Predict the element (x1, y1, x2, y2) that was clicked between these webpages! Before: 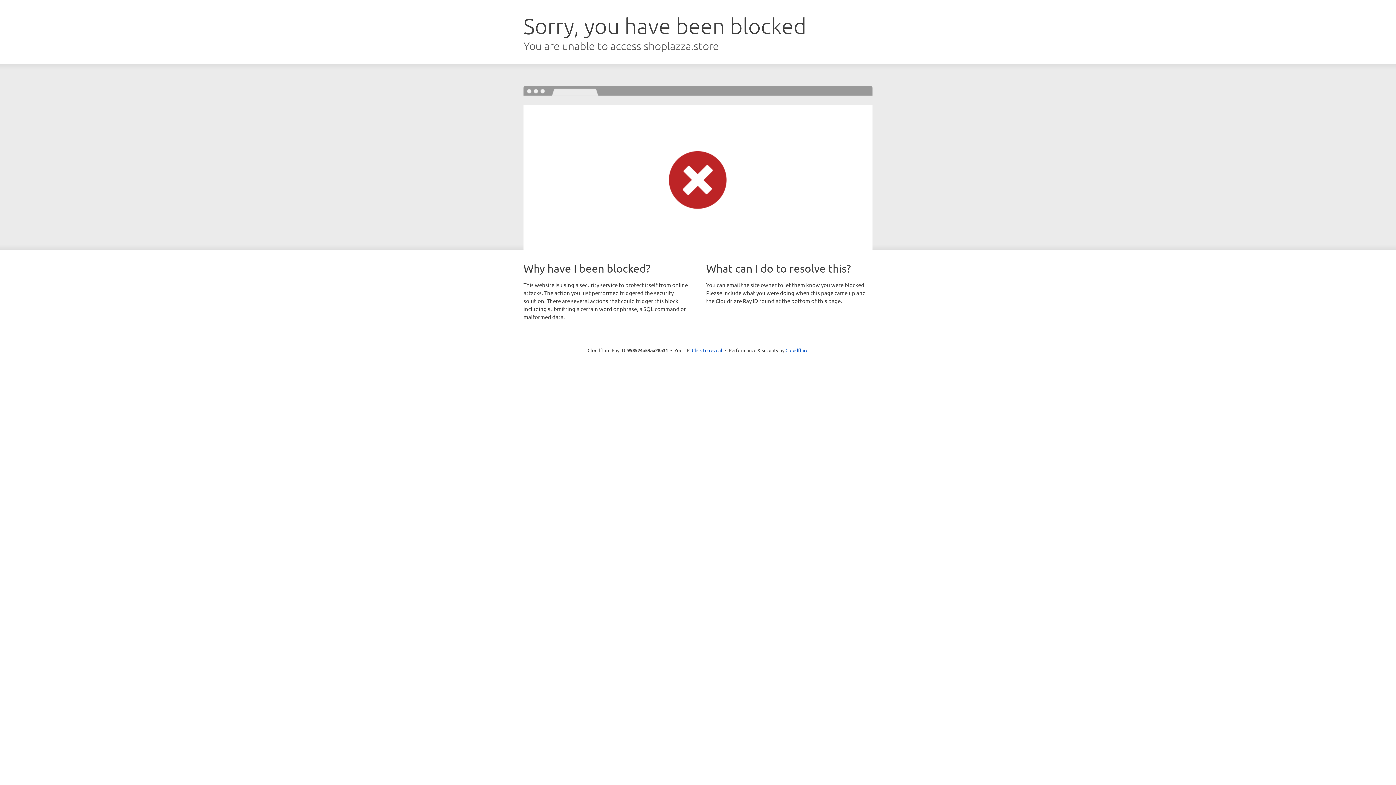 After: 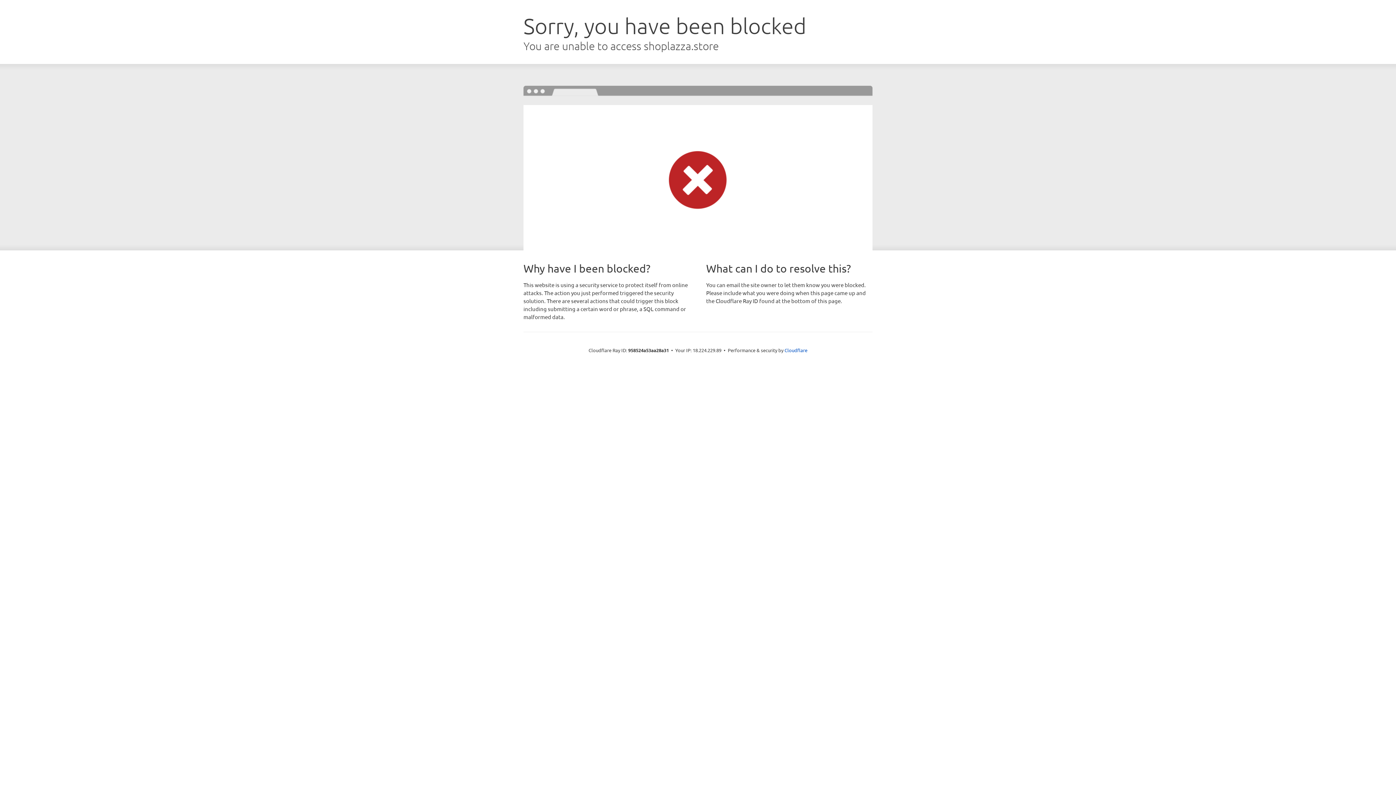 Action: label: Click to reveal bbox: (692, 346, 722, 353)